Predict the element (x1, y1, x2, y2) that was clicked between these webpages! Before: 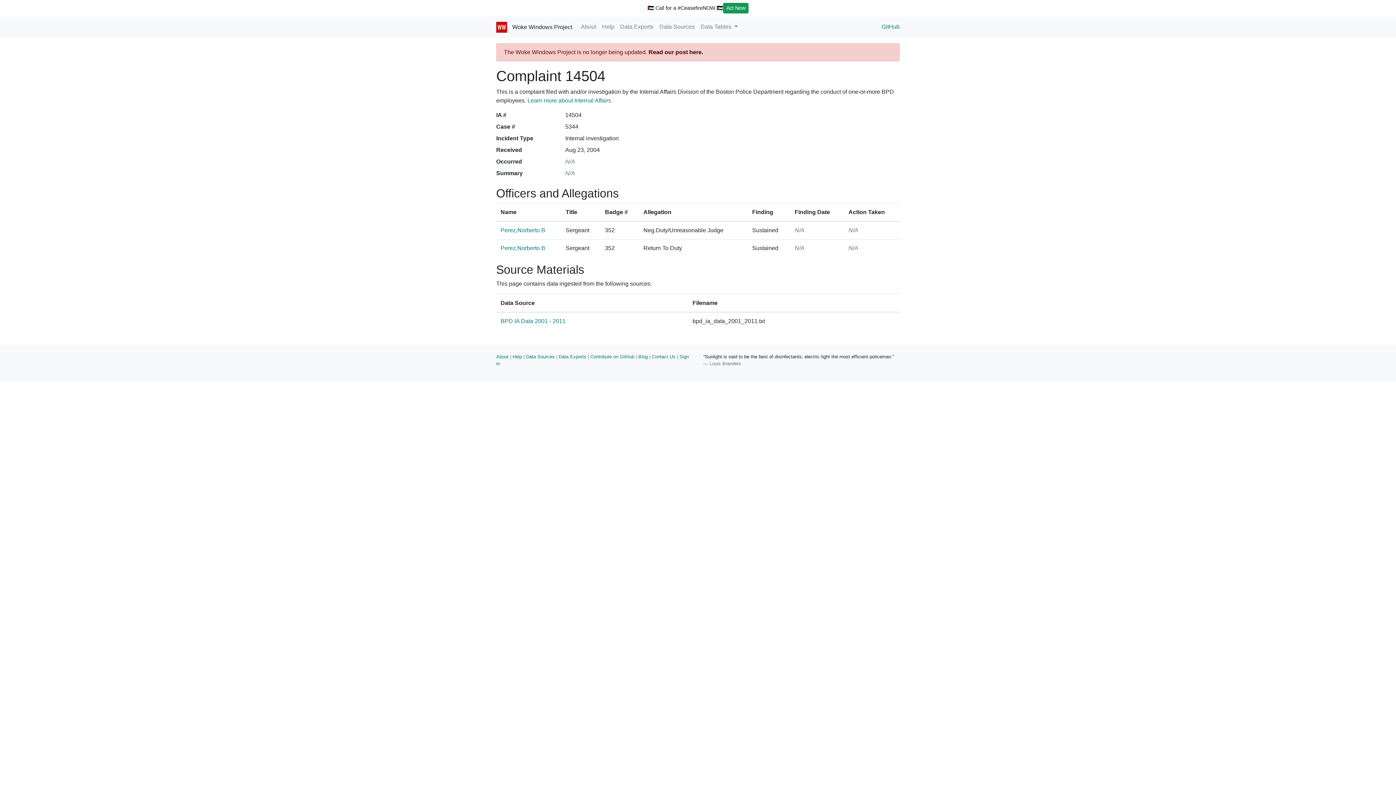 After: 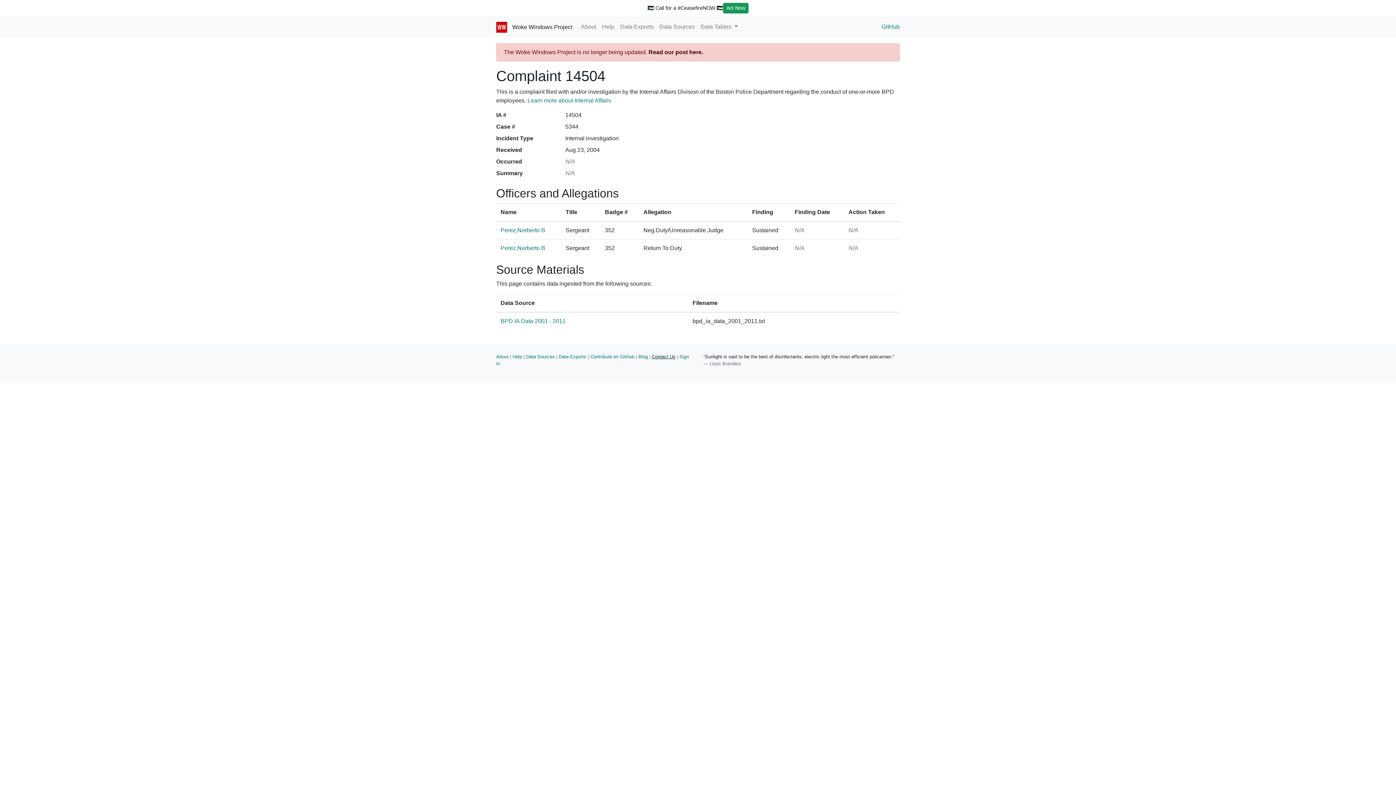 Action: bbox: (652, 354, 675, 359) label: Contact Us